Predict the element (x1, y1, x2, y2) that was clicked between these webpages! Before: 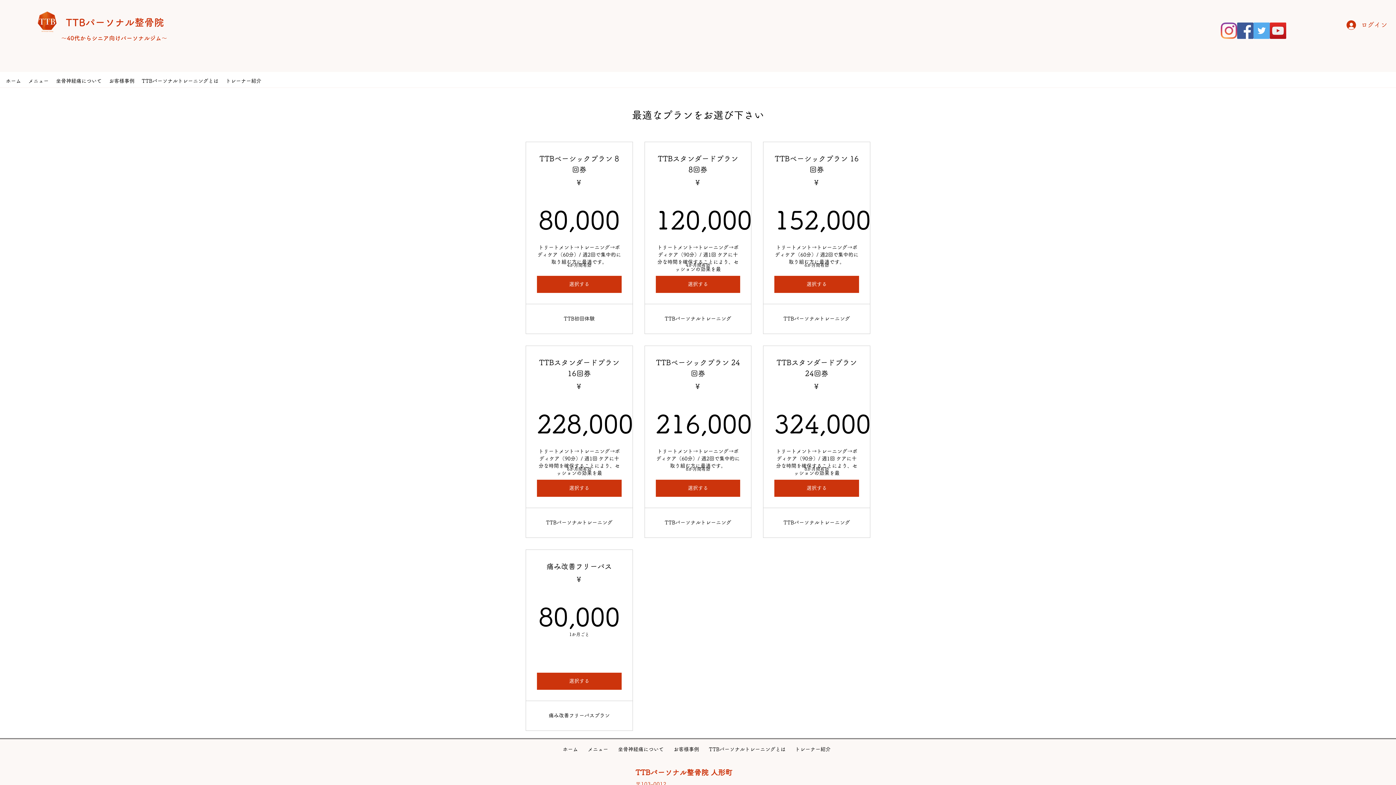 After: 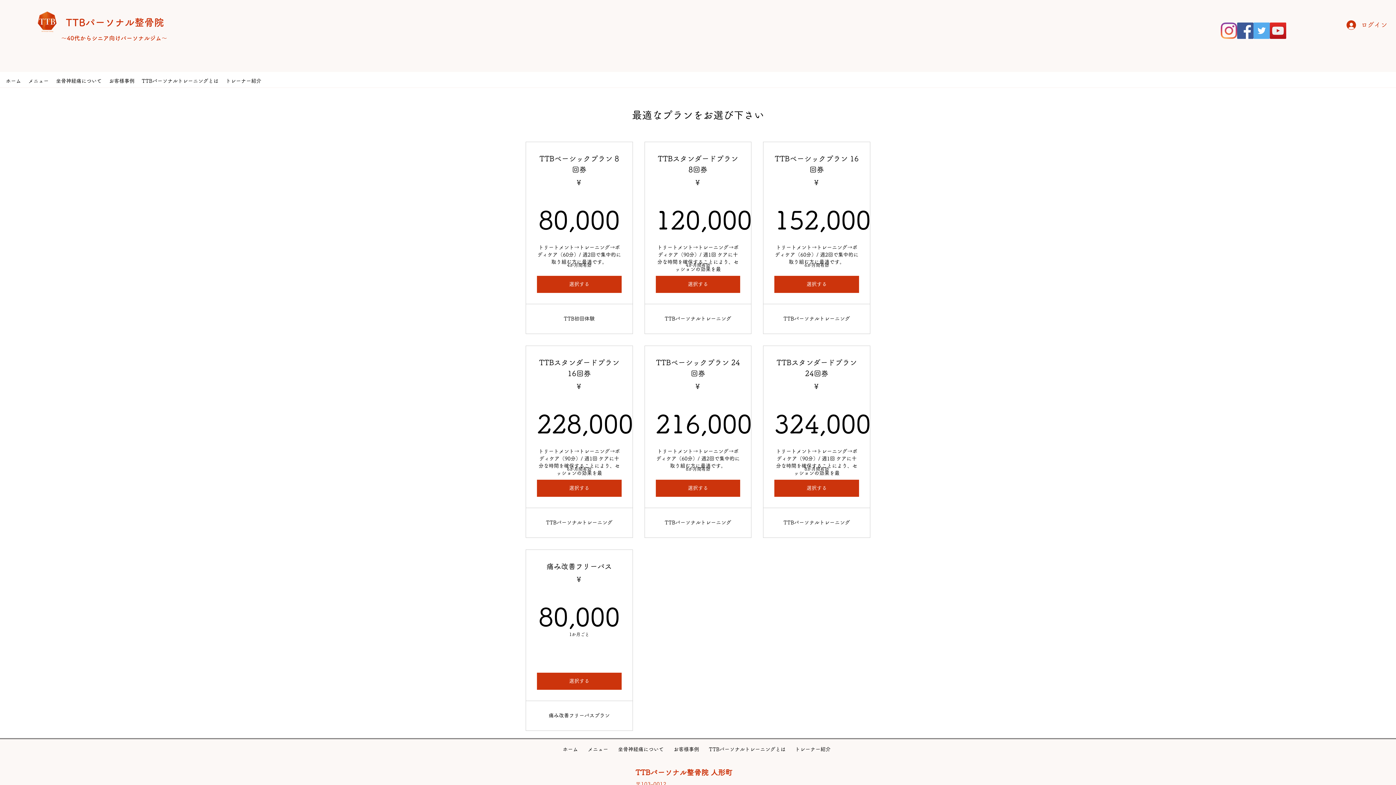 Action: bbox: (1270, 22, 1286, 38) label: YouTubeの社会のアイコン